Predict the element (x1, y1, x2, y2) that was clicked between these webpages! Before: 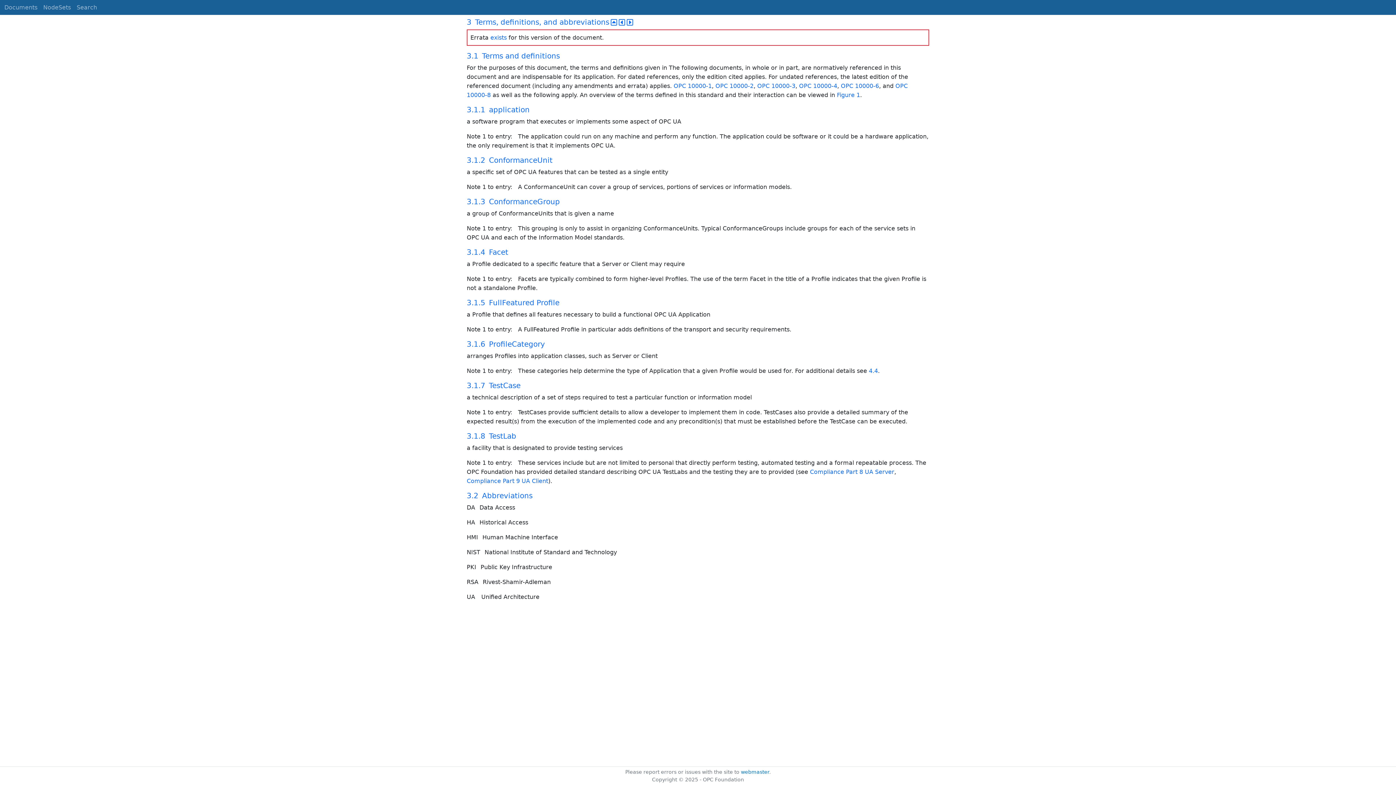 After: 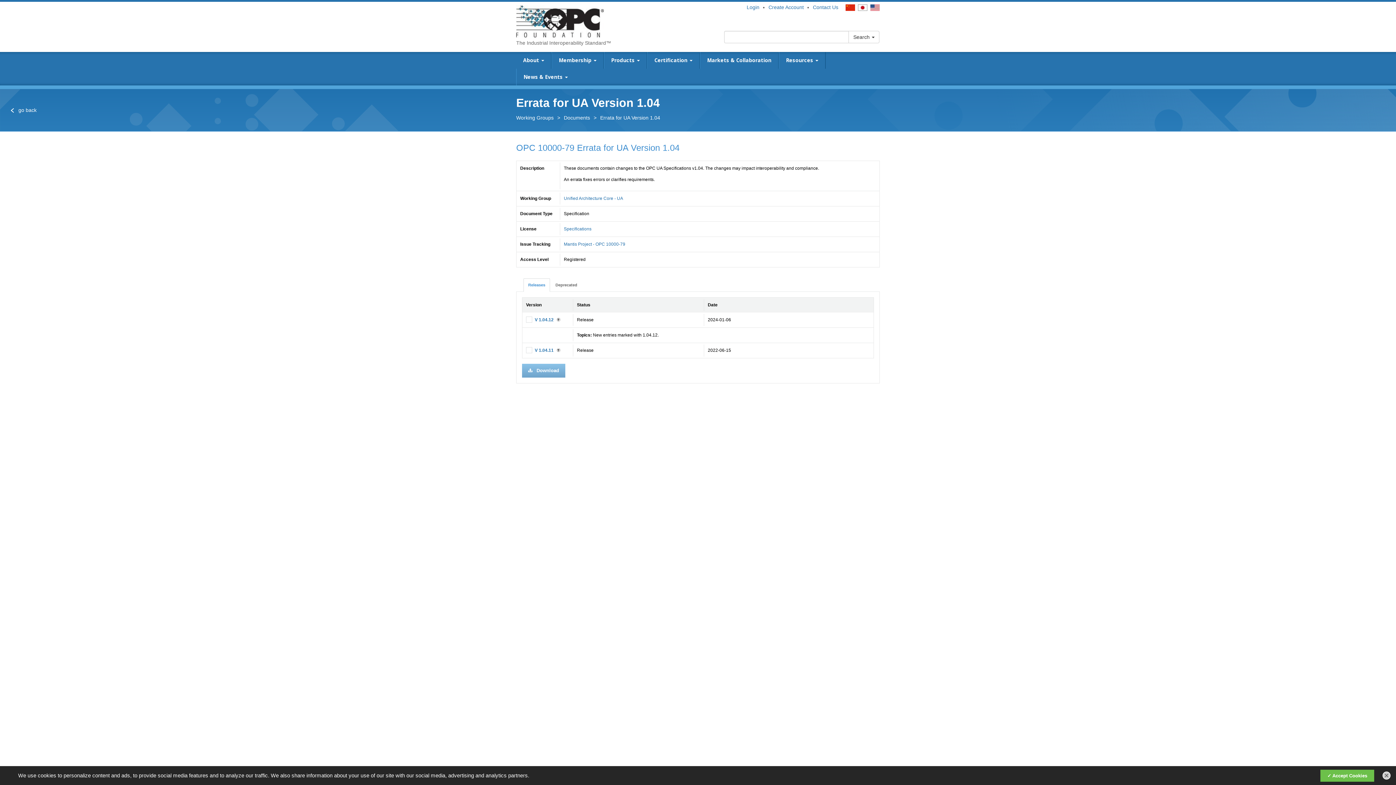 Action: bbox: (490, 34, 506, 41) label: exists